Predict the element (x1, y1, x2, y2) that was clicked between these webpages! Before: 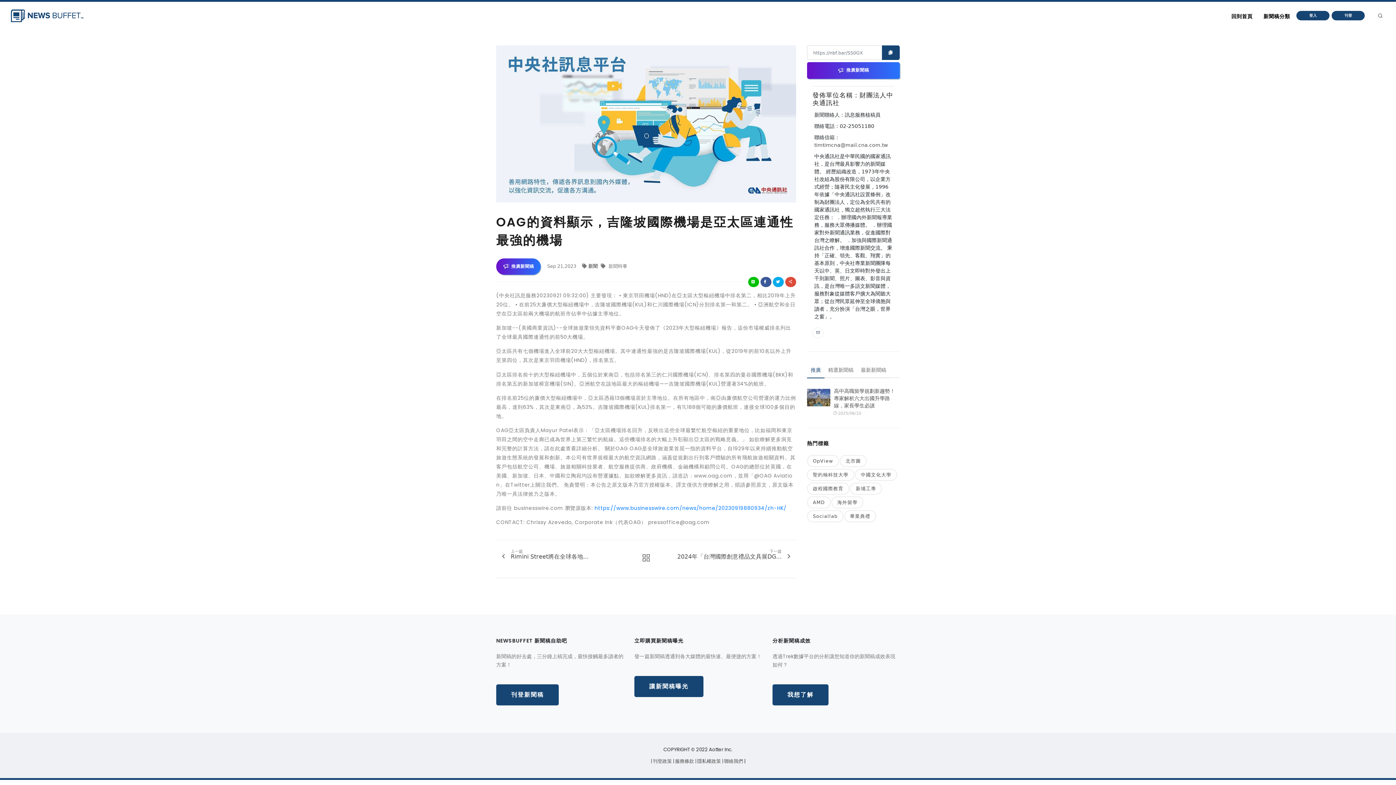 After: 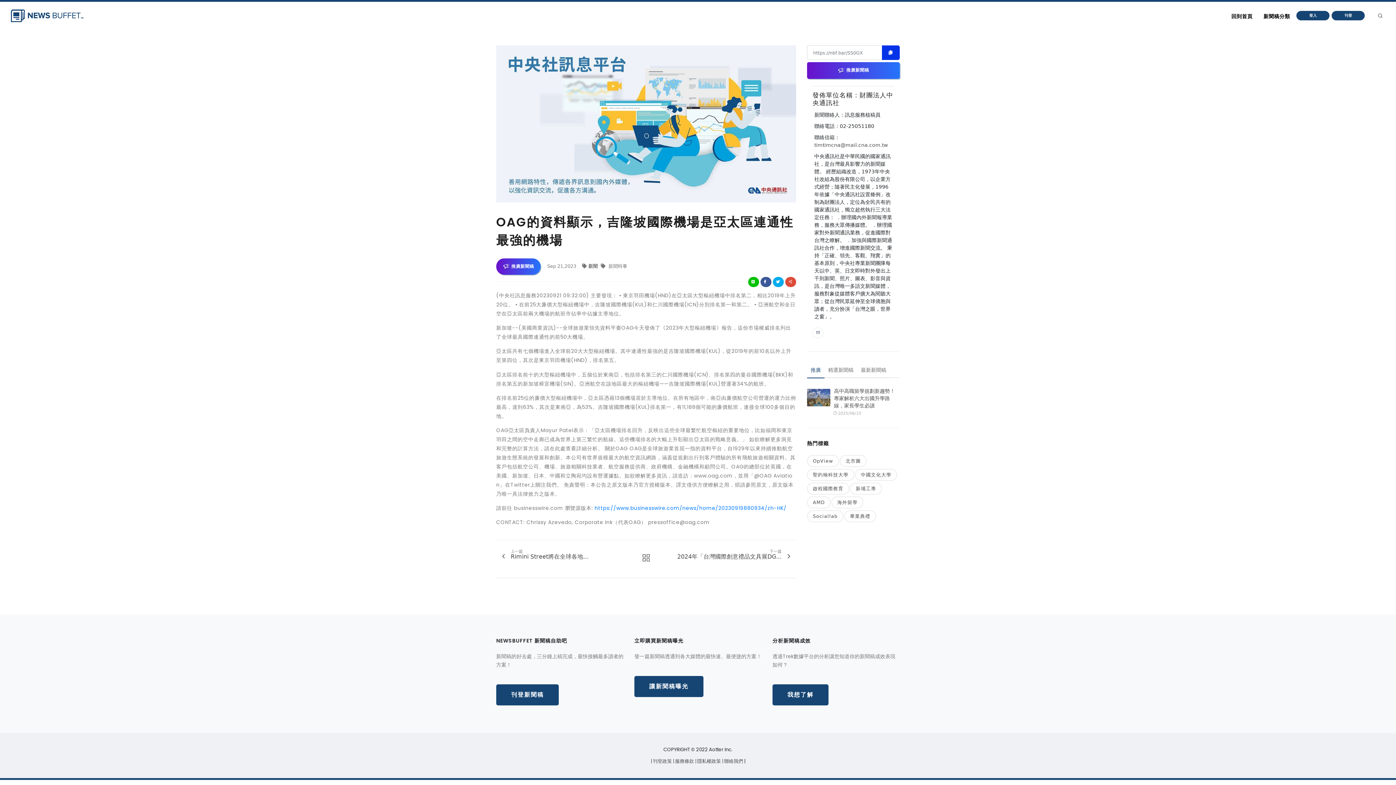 Action: bbox: (882, 45, 900, 60)